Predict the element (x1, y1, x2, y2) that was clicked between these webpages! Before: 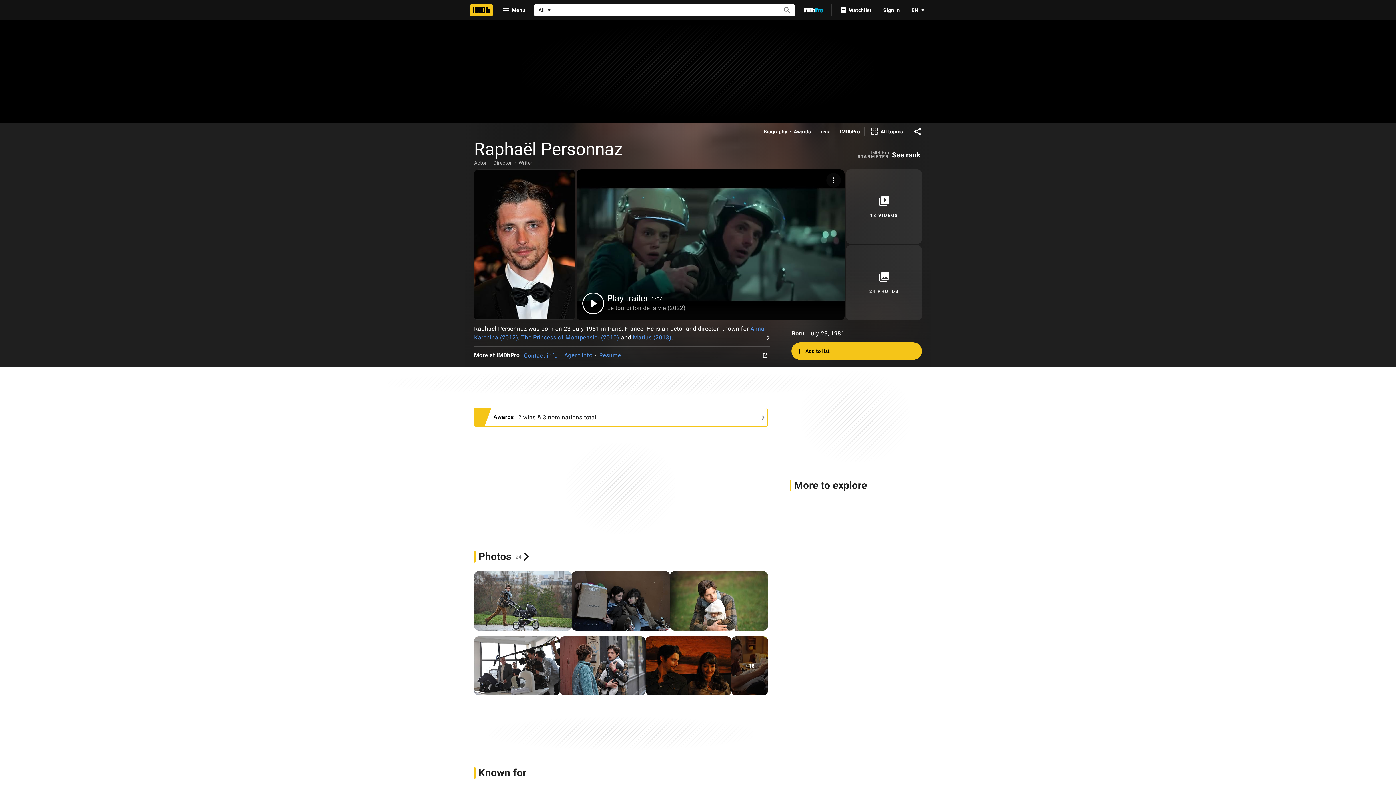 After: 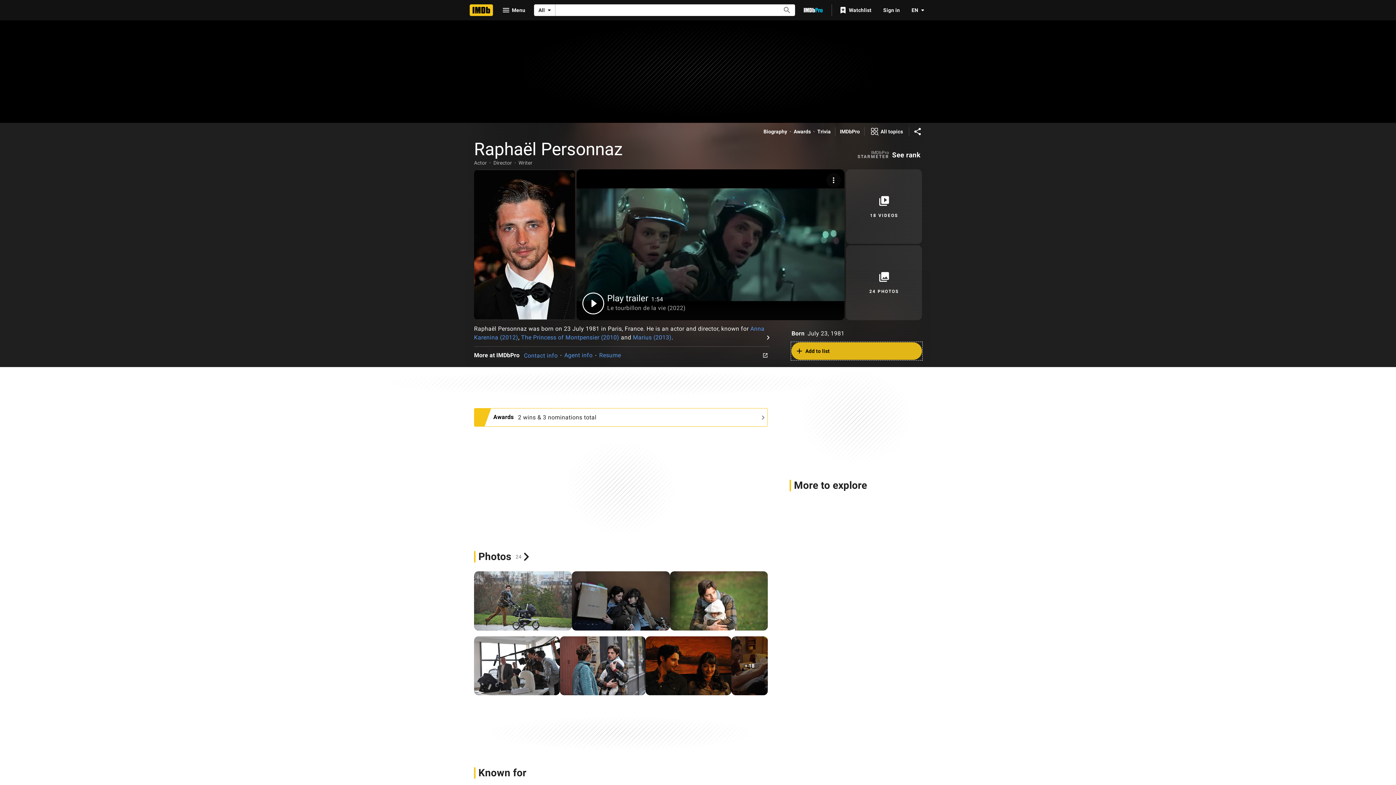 Action: label: Add to list bbox: (791, 342, 922, 359)